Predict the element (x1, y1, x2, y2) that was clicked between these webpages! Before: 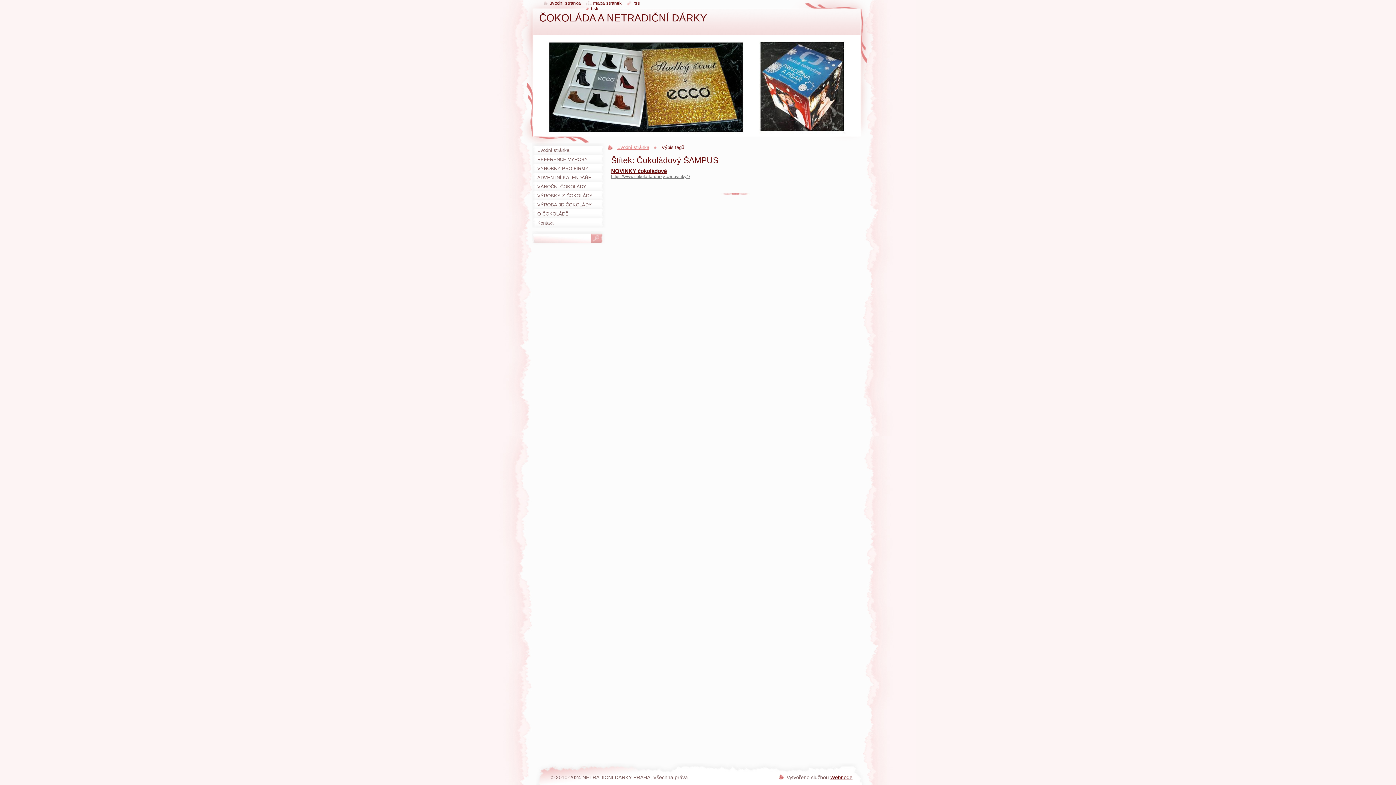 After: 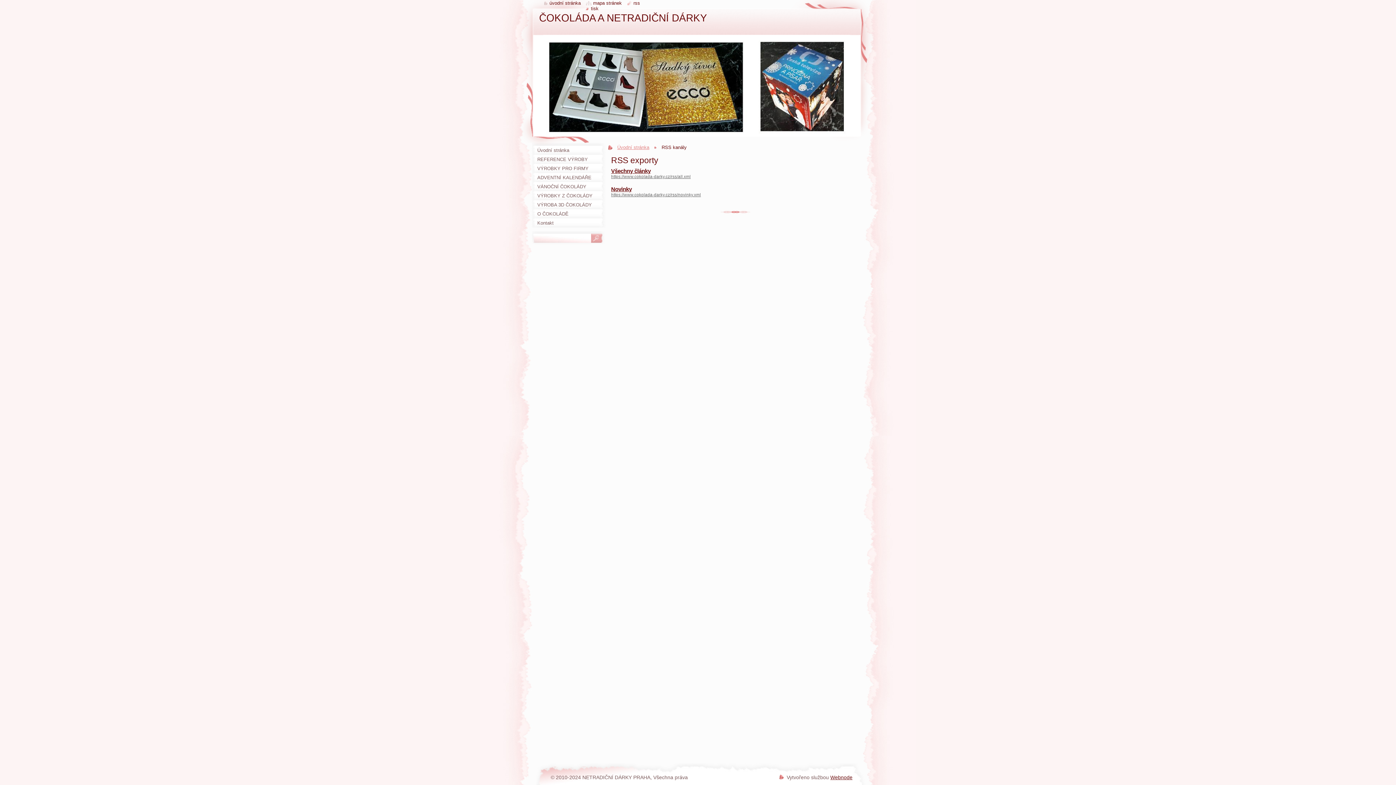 Action: bbox: (627, 0, 640, 5) label: rss